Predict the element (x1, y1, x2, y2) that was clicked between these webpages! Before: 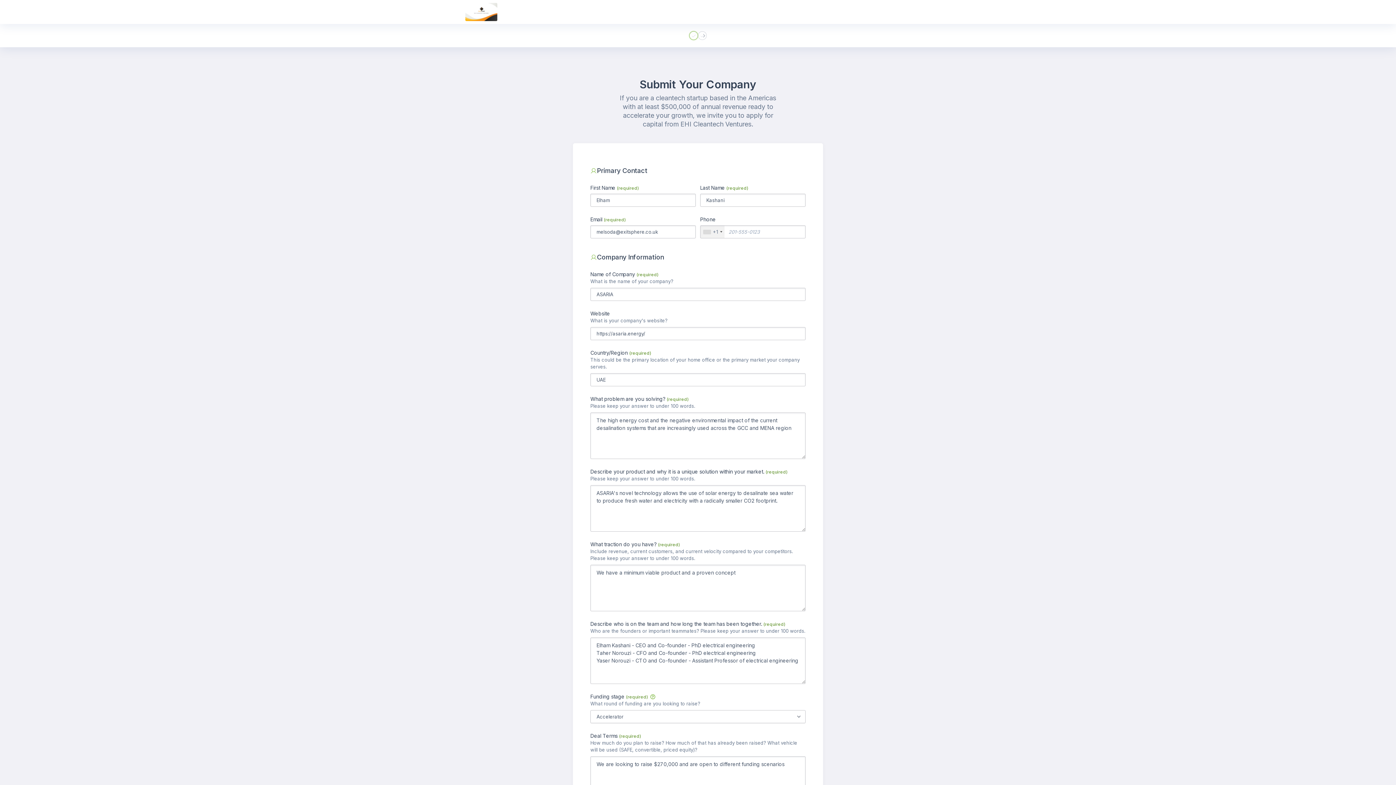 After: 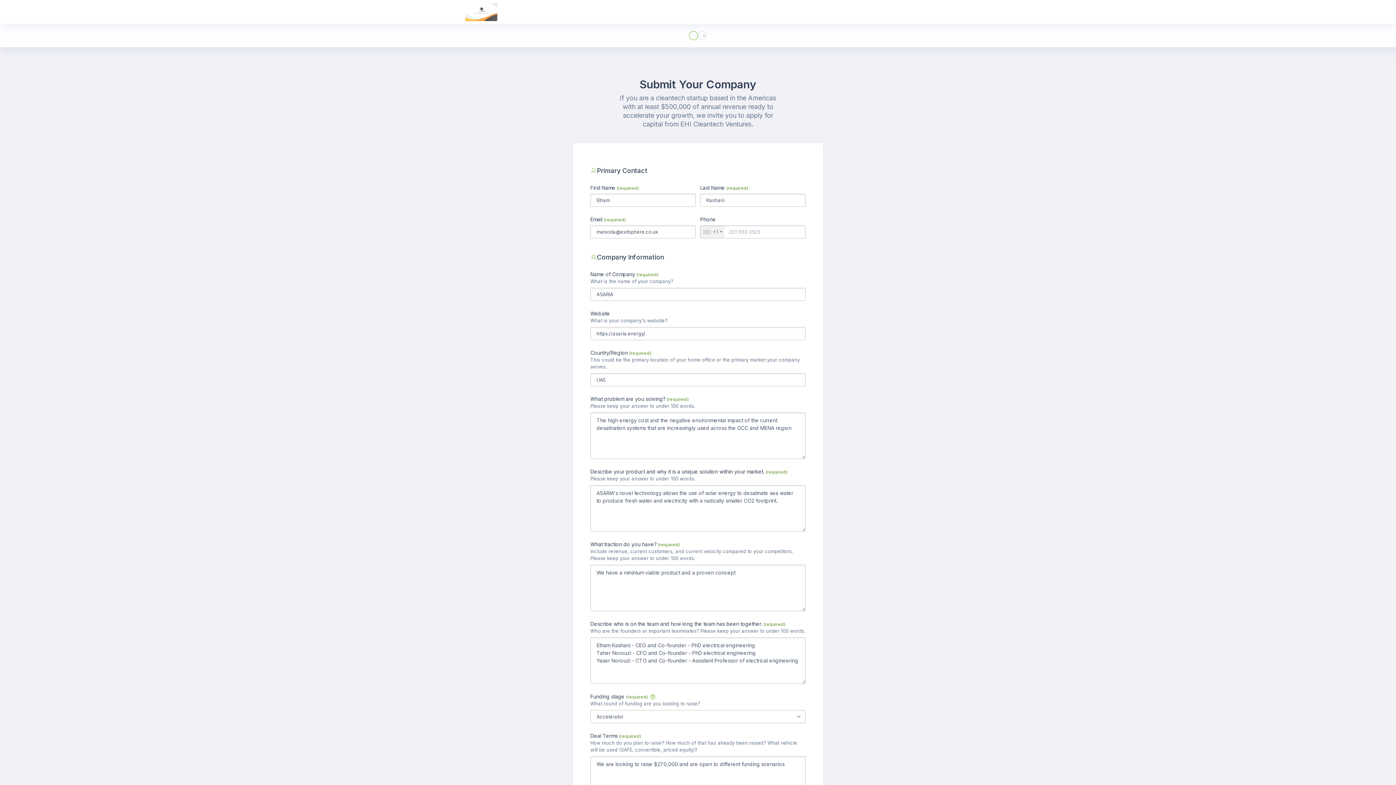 Action: bbox: (465, 2, 497, 21)